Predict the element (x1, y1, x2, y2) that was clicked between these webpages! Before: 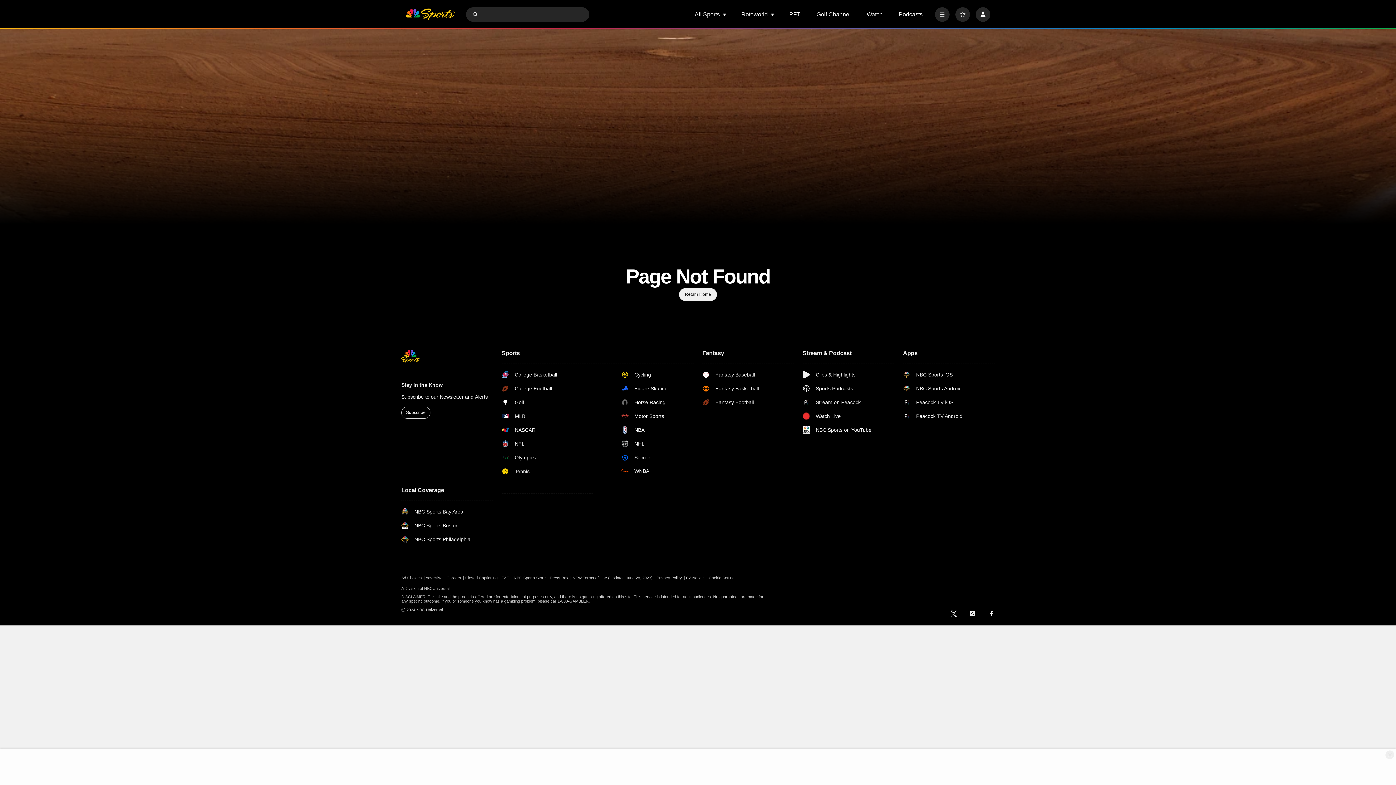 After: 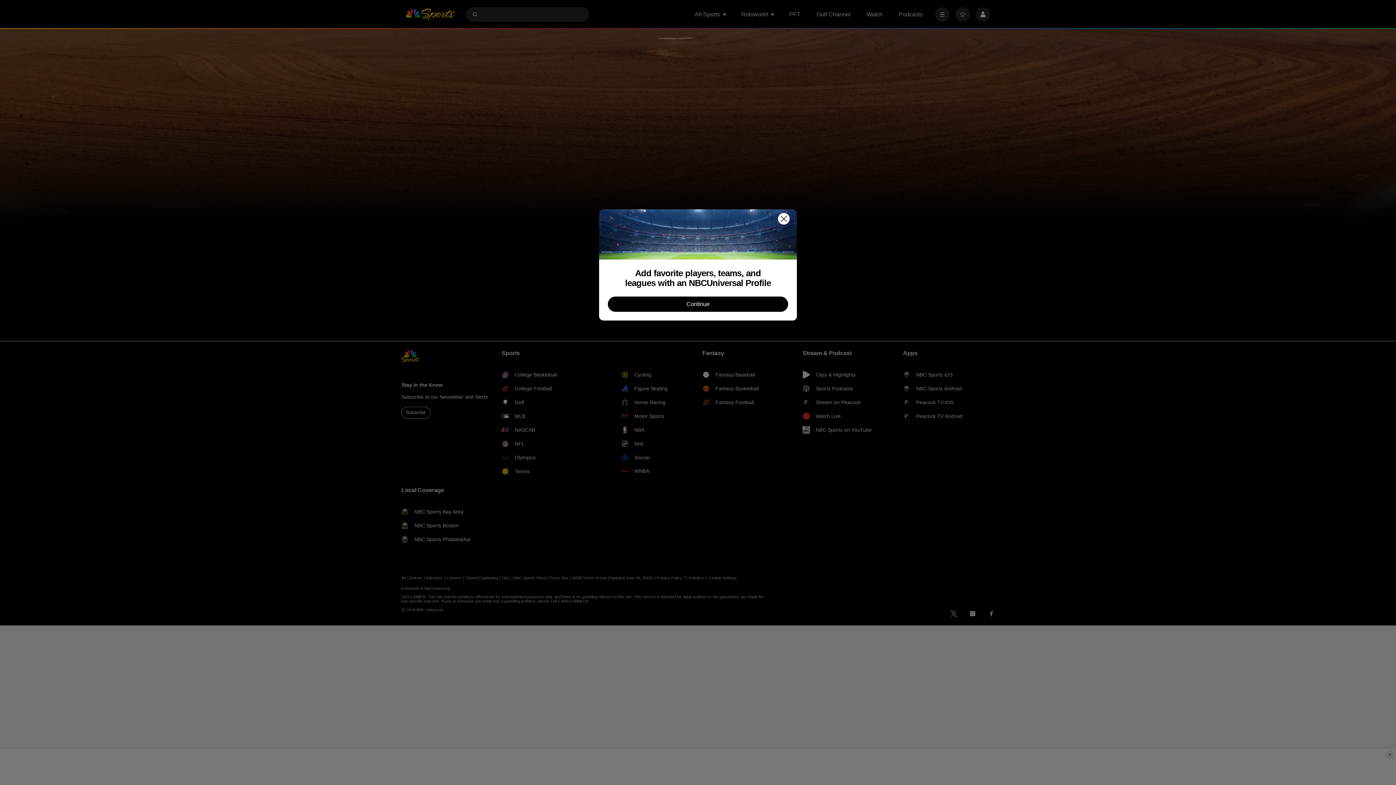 Action: label: Favorites bbox: (955, 7, 970, 21)